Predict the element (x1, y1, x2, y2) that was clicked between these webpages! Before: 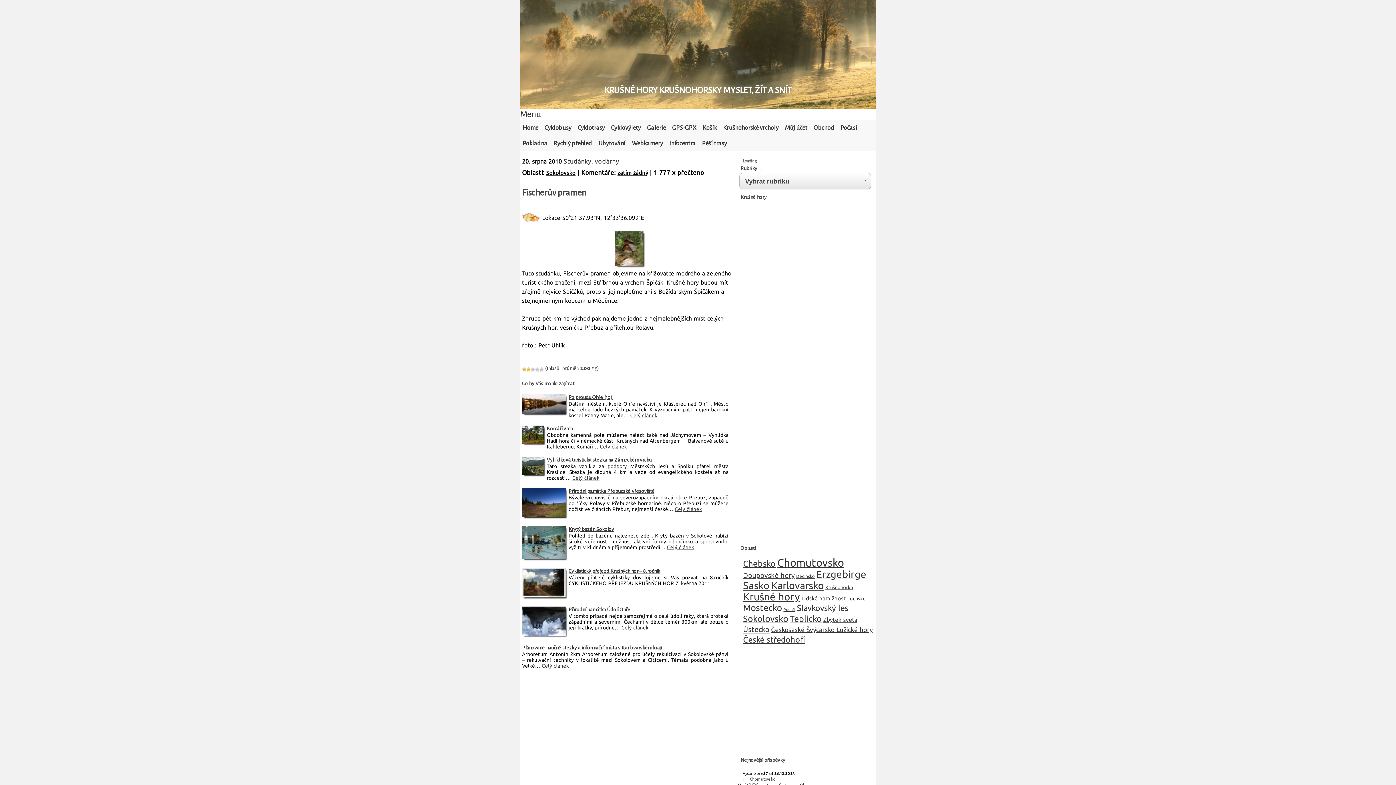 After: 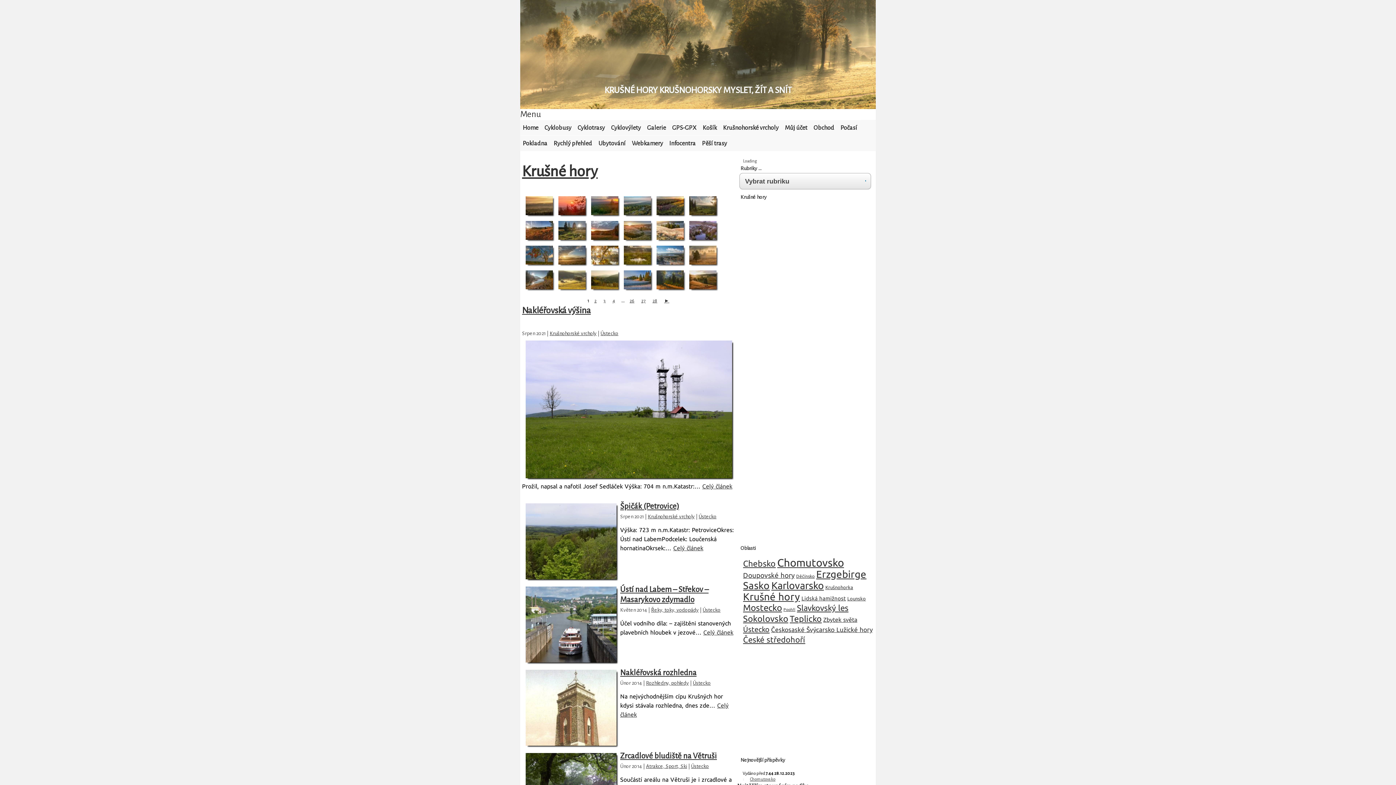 Action: bbox: (743, 625, 769, 633) label: Ústecko (30 položek)